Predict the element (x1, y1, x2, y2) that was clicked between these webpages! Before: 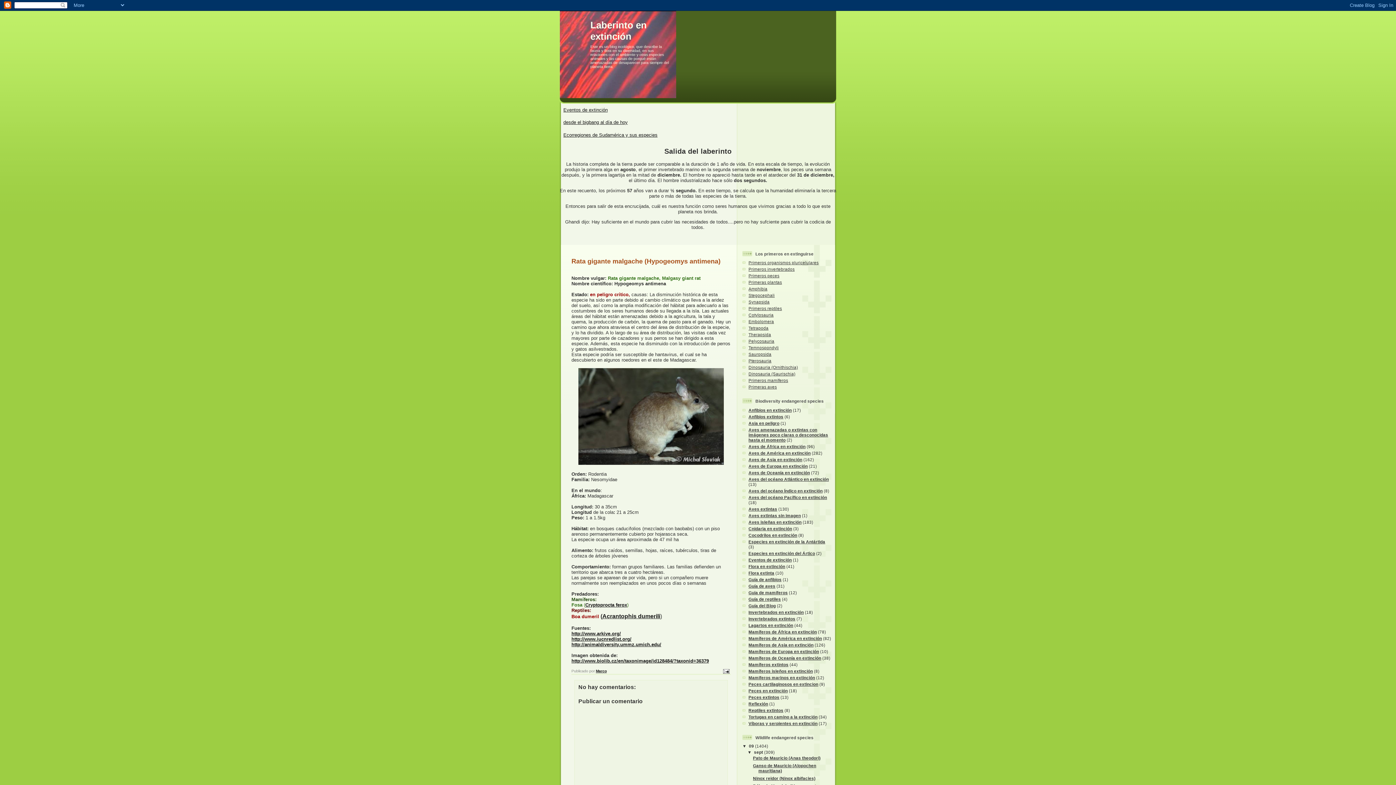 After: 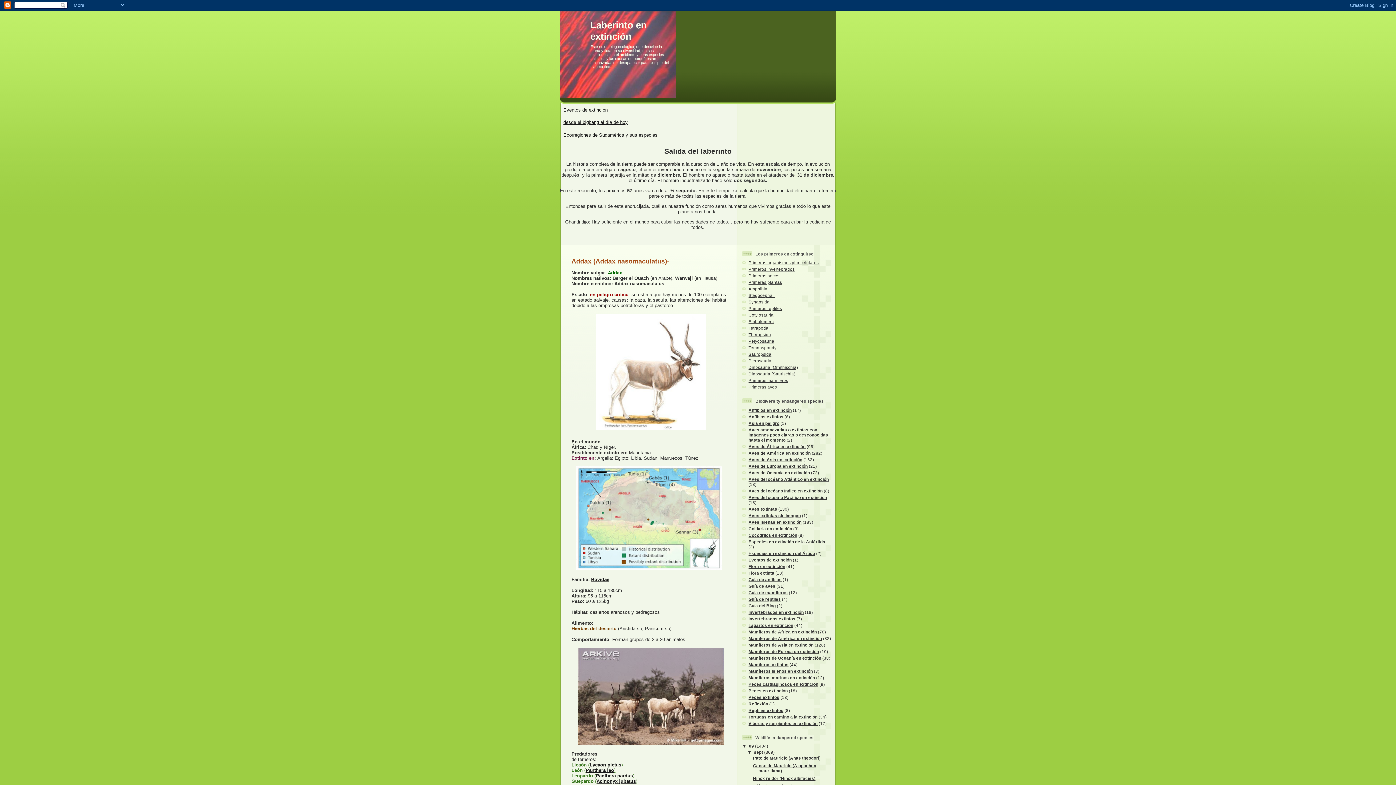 Action: label: sept  bbox: (754, 750, 764, 754)